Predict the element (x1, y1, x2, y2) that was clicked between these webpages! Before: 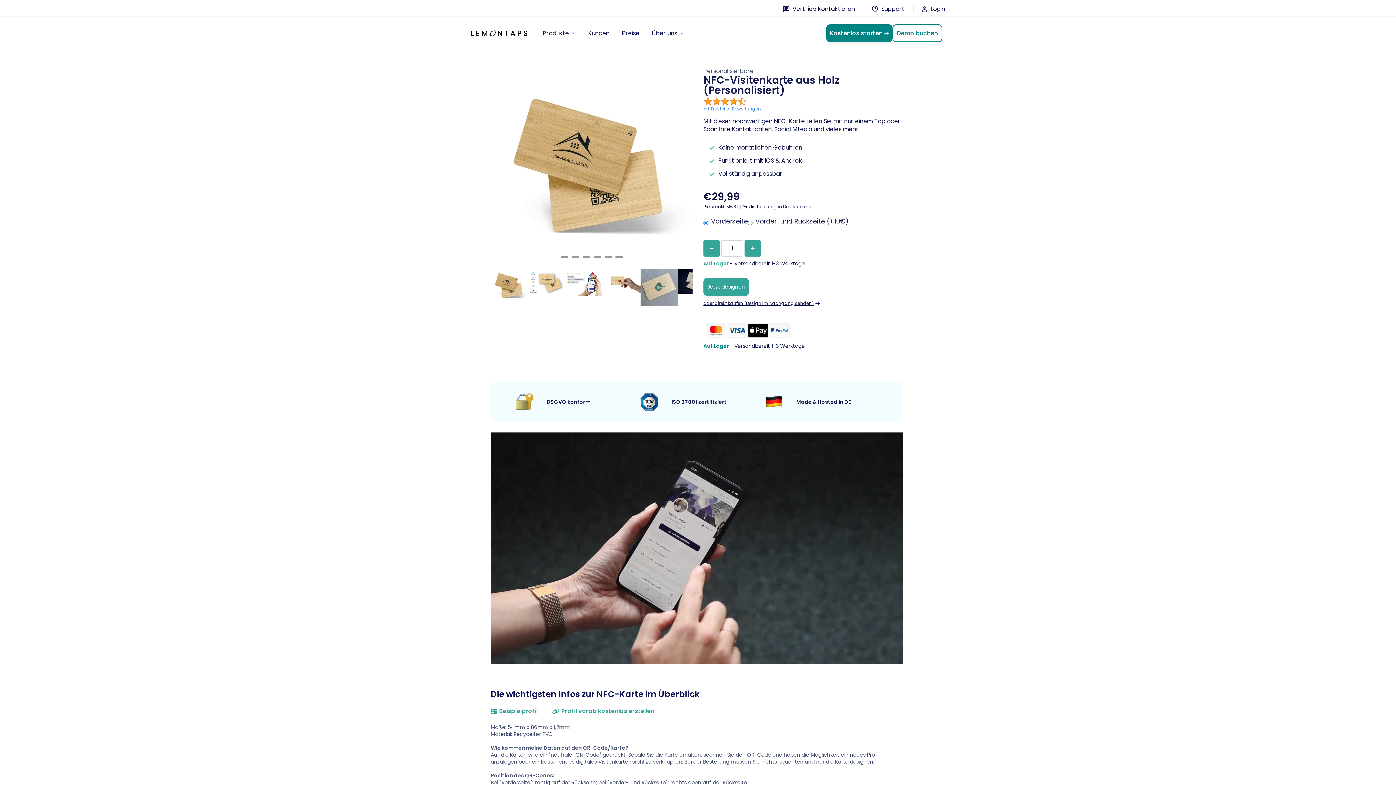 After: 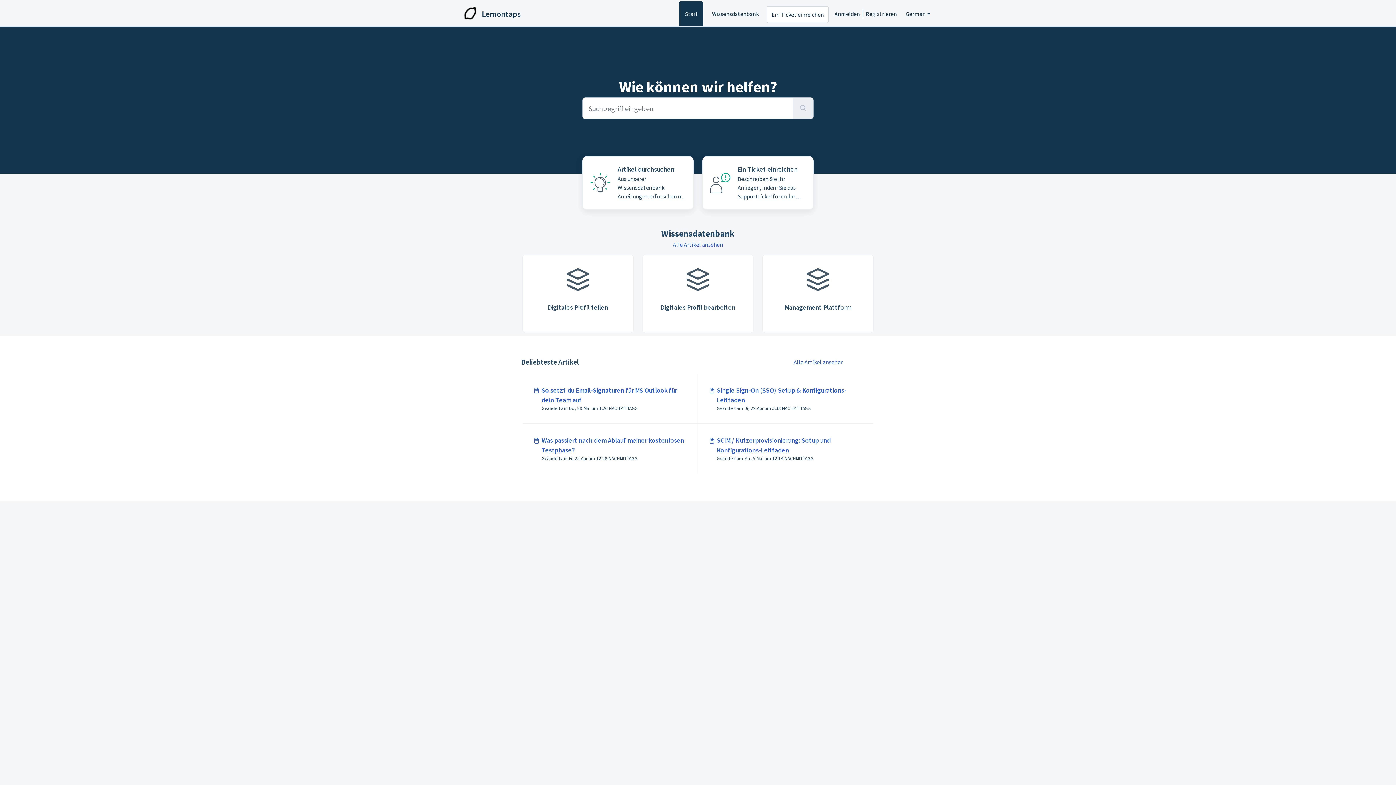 Action: bbox: (864, 4, 913, 13) label:  Support 